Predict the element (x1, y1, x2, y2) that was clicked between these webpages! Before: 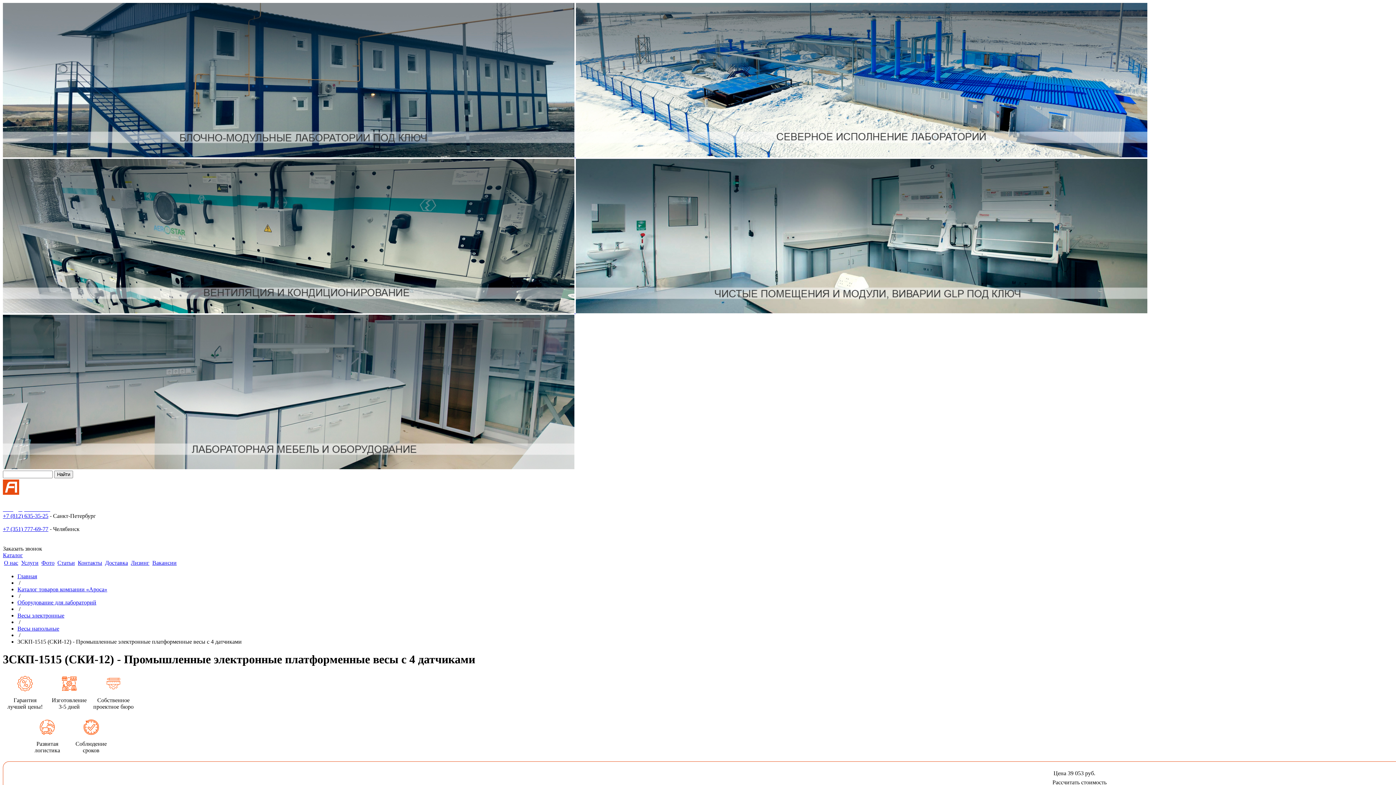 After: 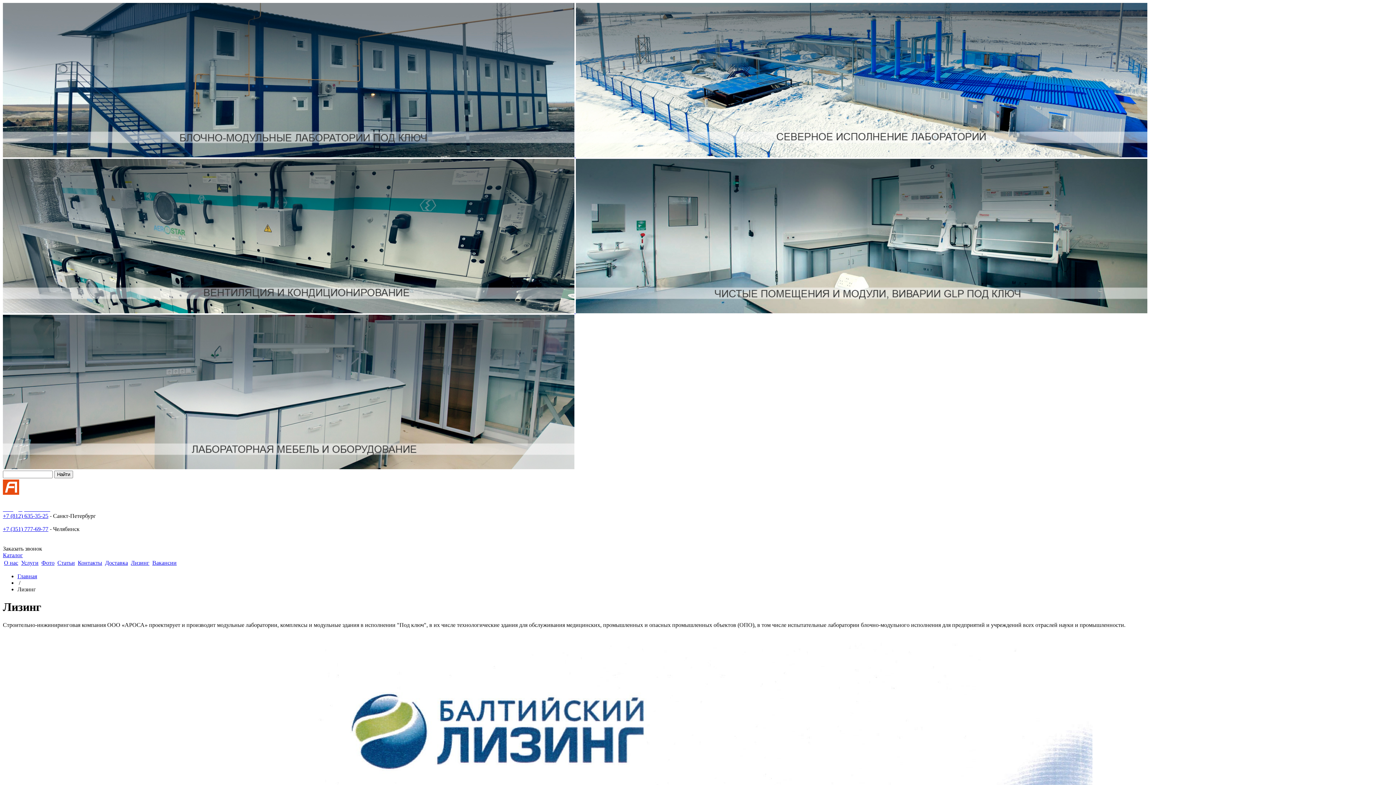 Action: label: Лизинг bbox: (130, 560, 149, 566)